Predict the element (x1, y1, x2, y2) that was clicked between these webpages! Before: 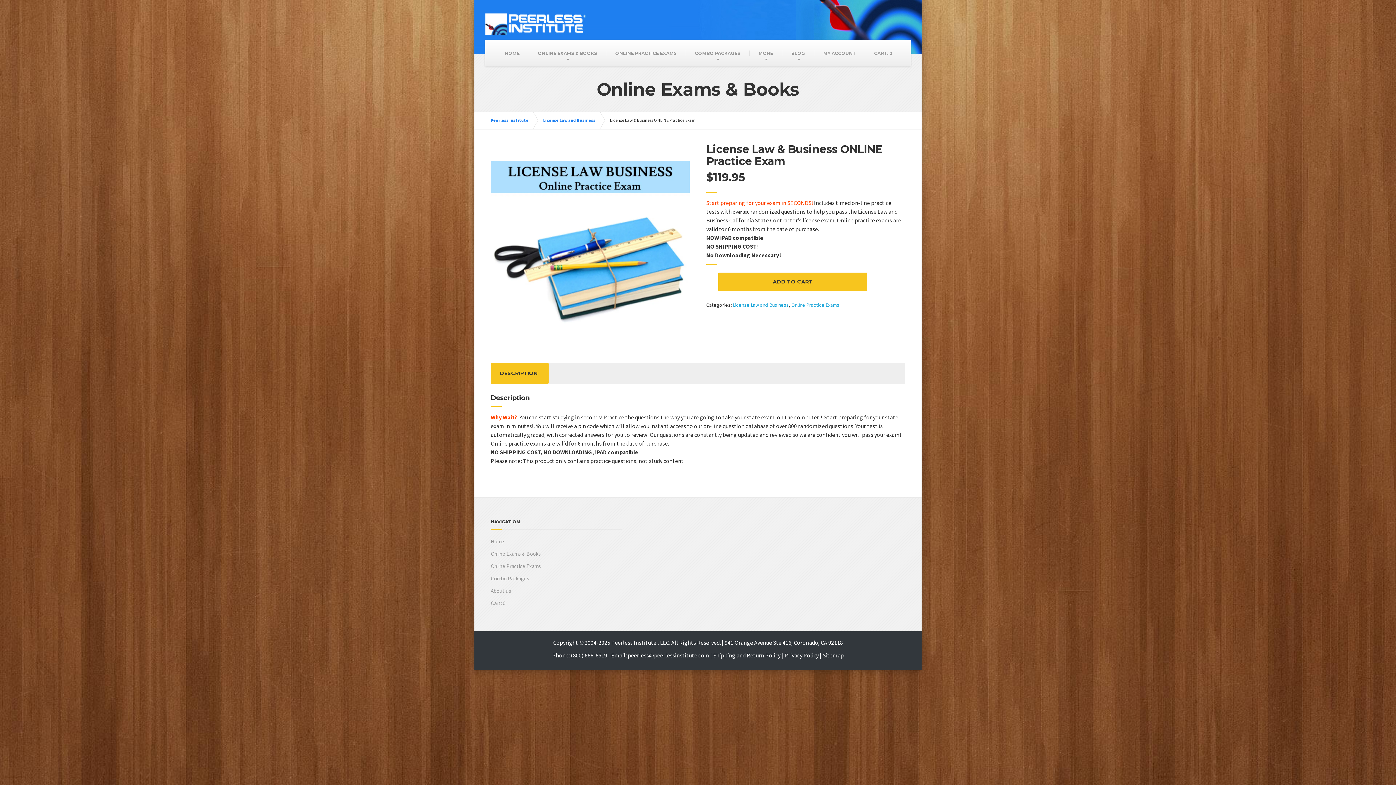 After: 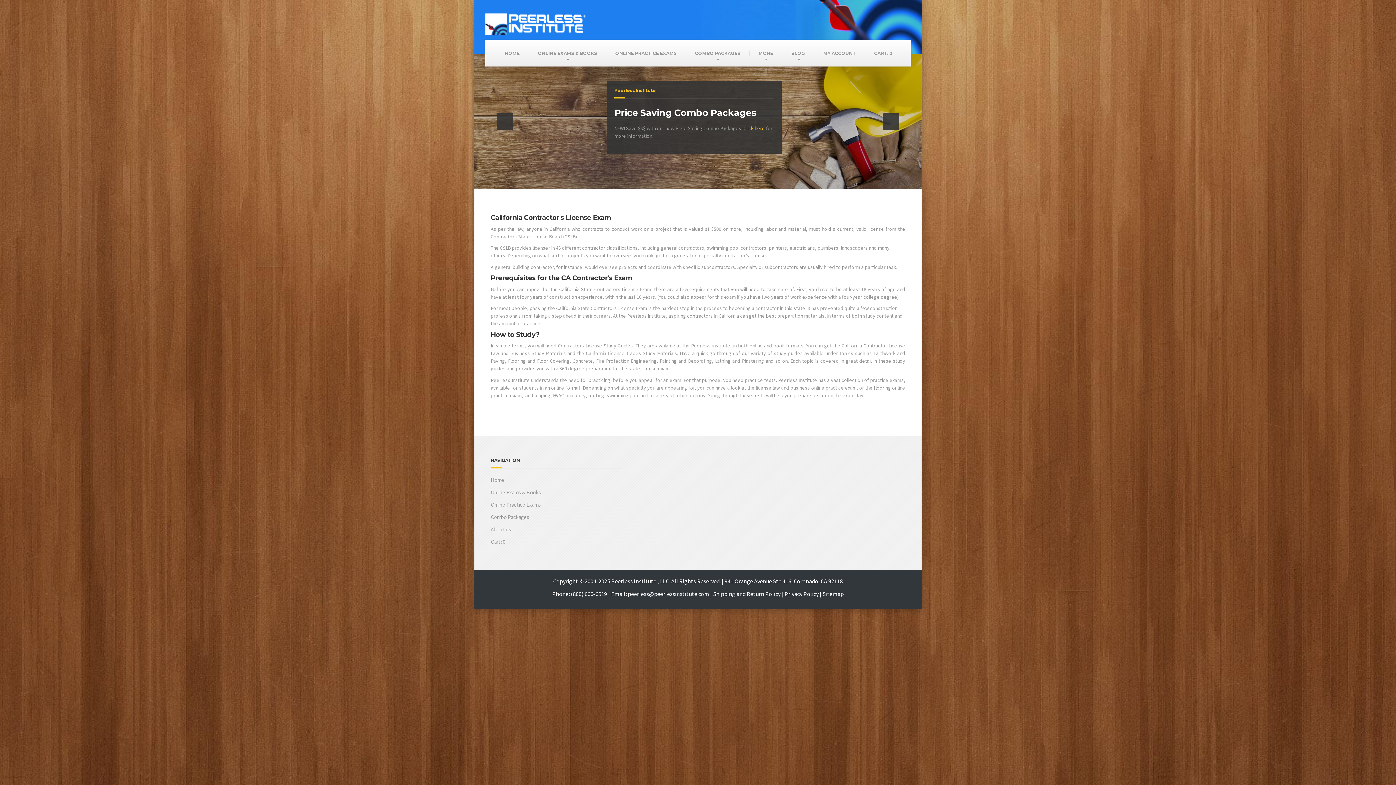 Action: label: HOME bbox: (495, 40, 528, 66)